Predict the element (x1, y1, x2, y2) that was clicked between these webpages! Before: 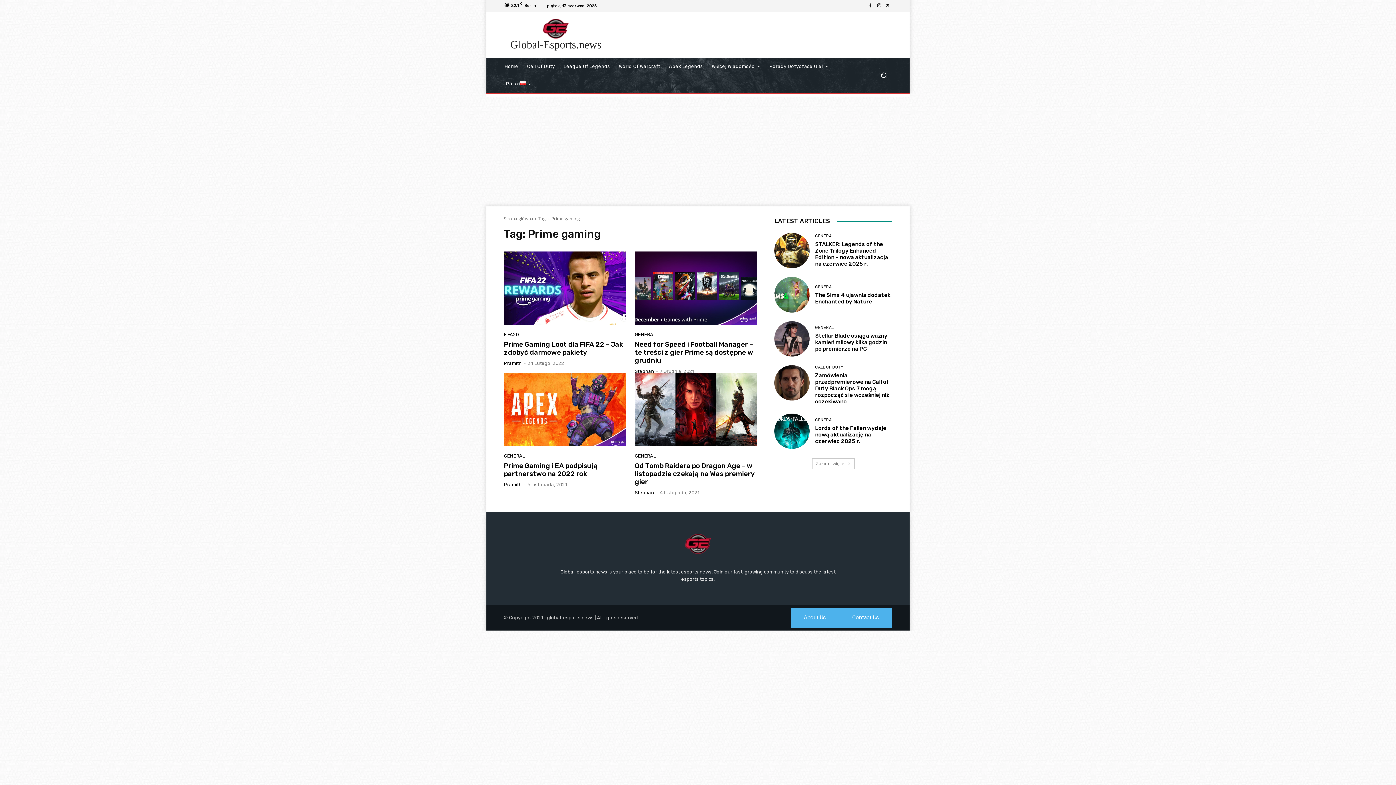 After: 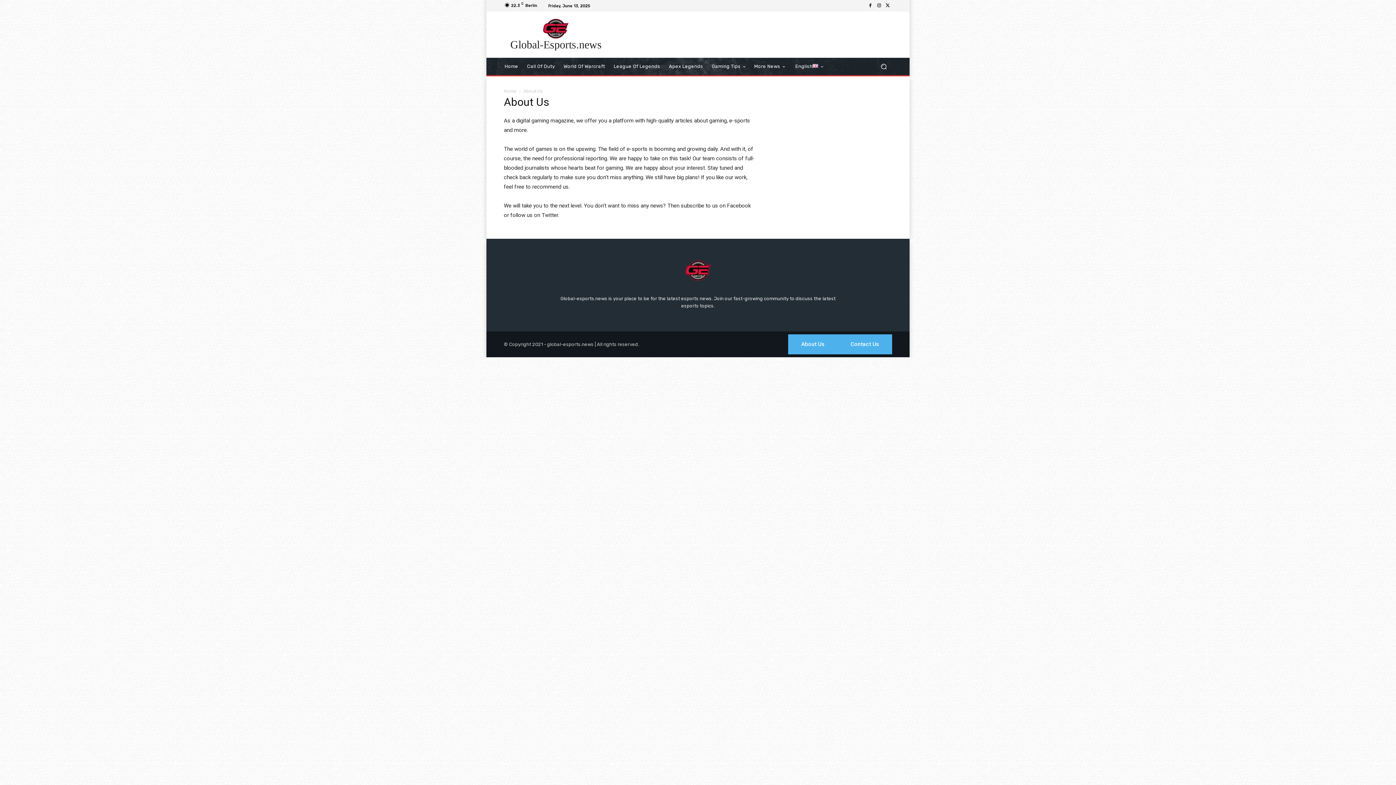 Action: label: About Us bbox: (790, 608, 839, 628)